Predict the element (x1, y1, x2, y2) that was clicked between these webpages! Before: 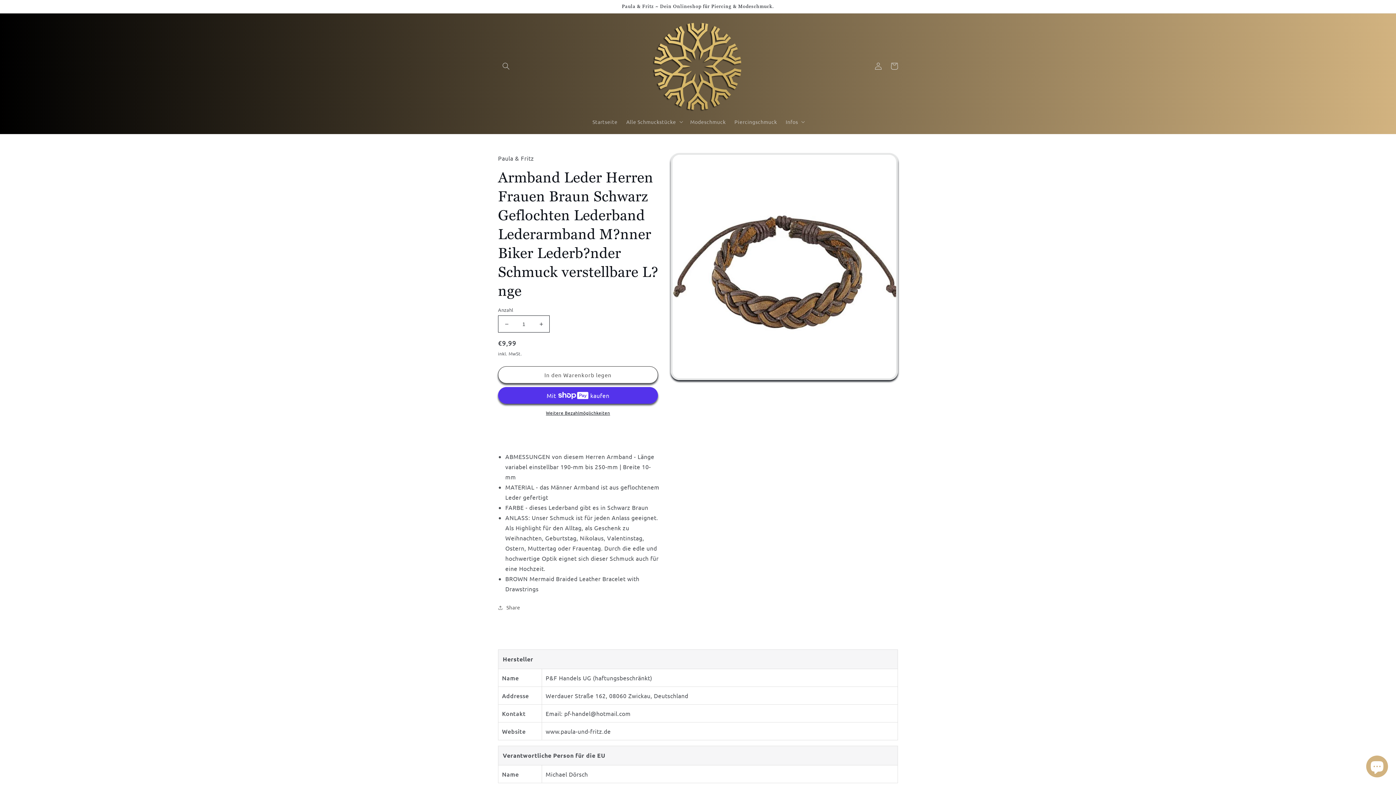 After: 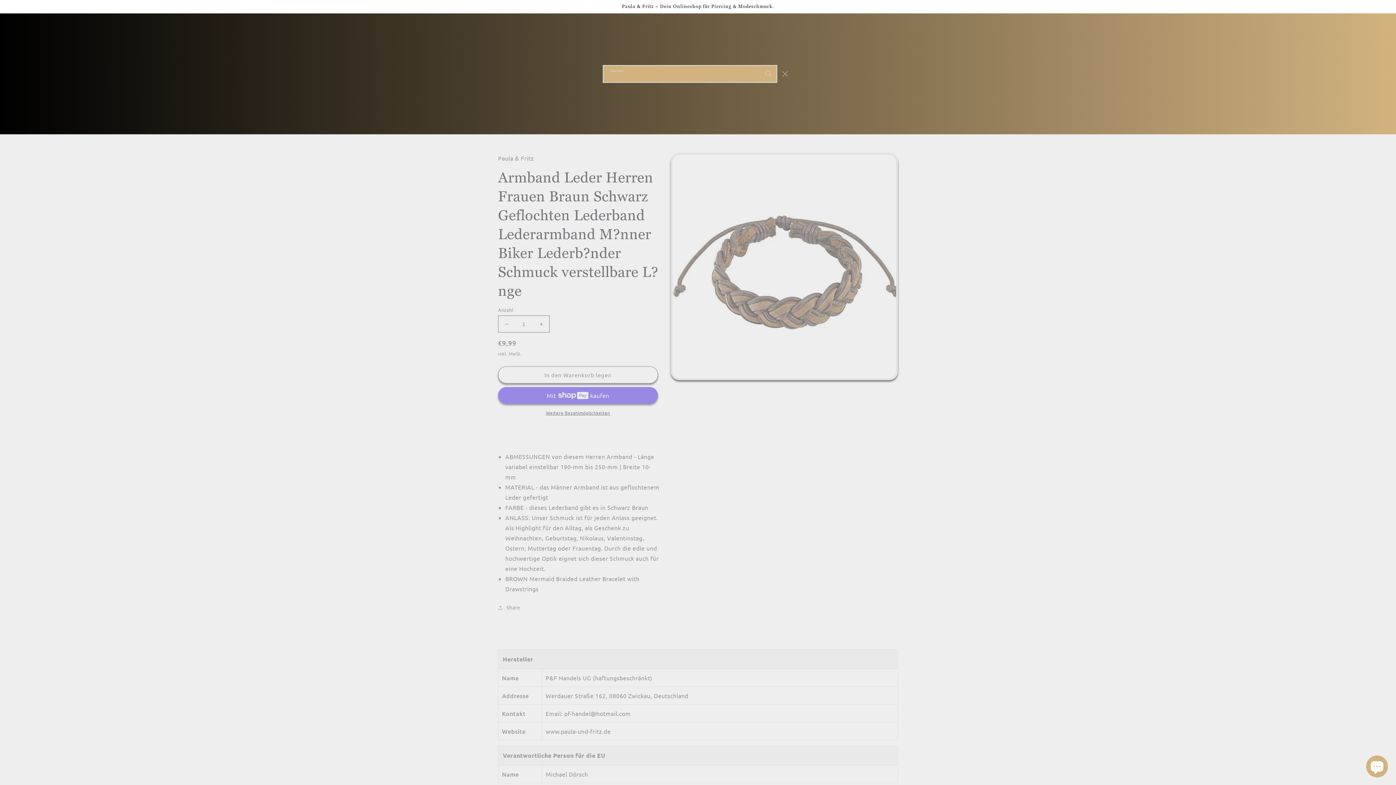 Action: label: Suchen bbox: (498, 58, 514, 74)